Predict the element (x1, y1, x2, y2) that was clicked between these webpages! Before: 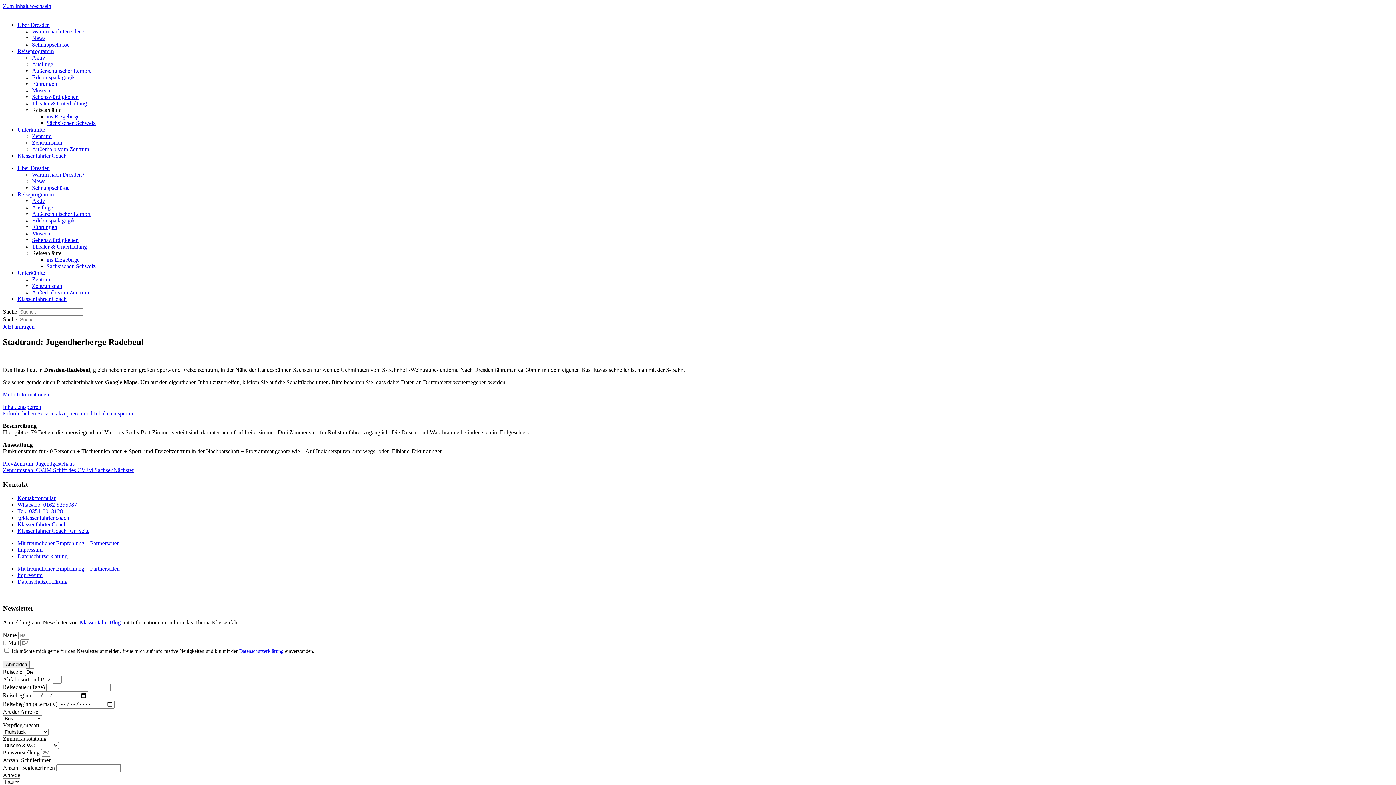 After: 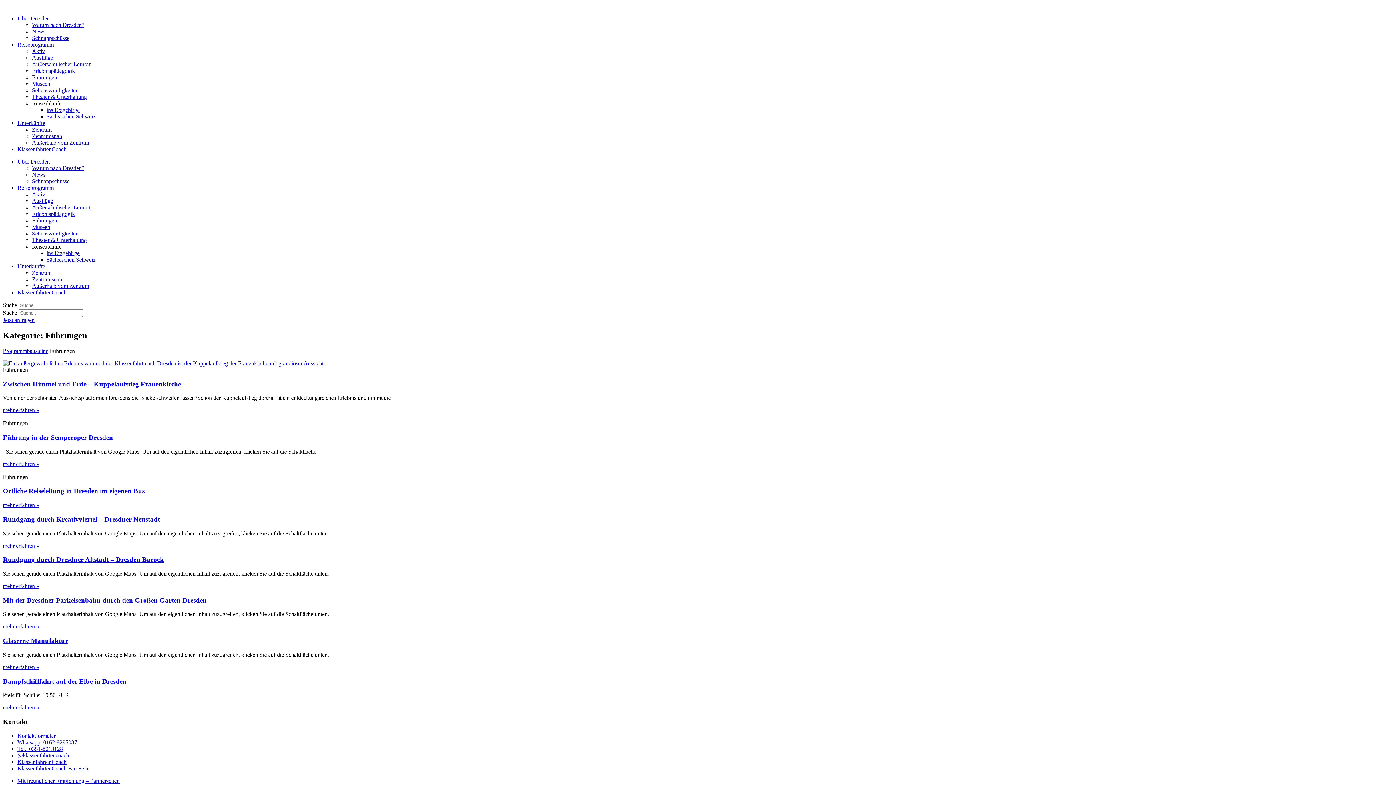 Action: bbox: (32, 80, 57, 86) label: Führungen